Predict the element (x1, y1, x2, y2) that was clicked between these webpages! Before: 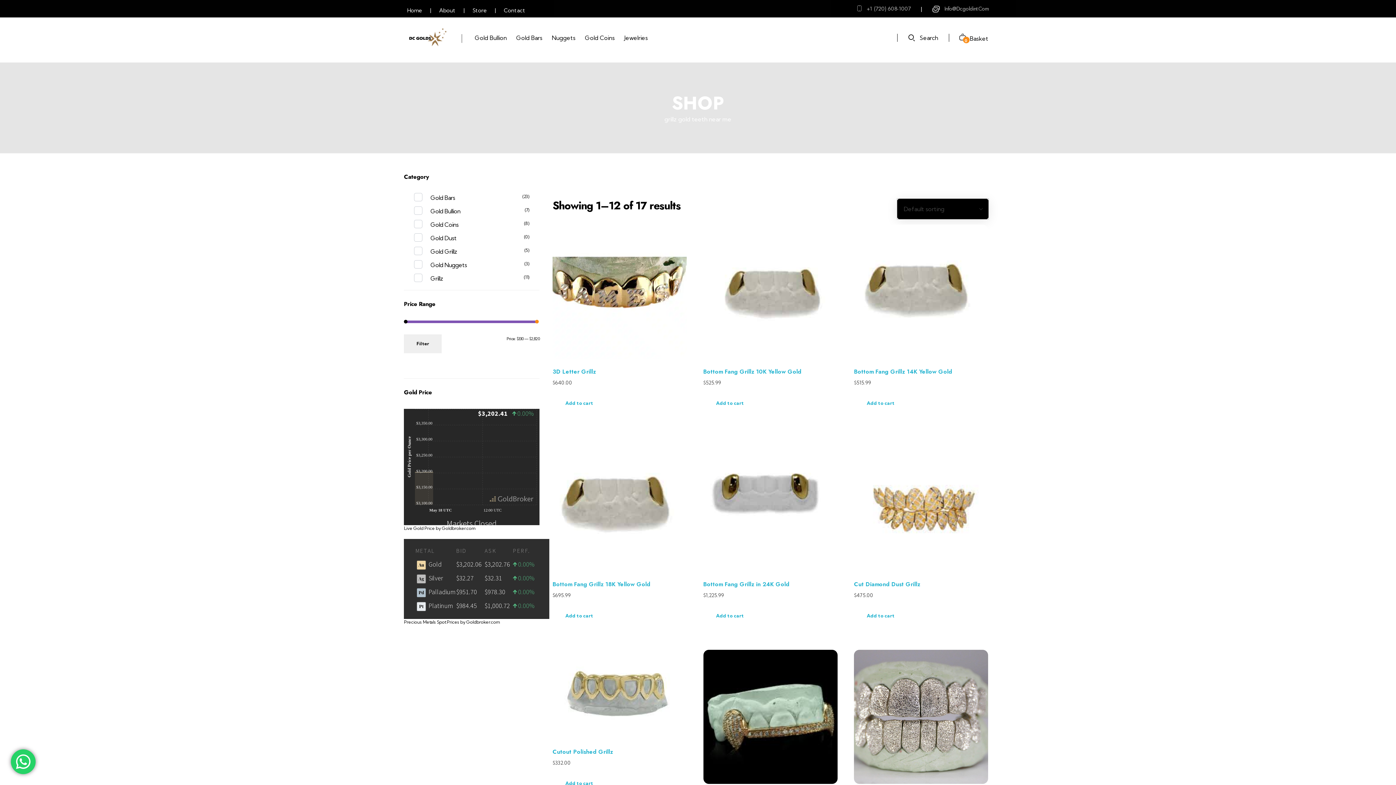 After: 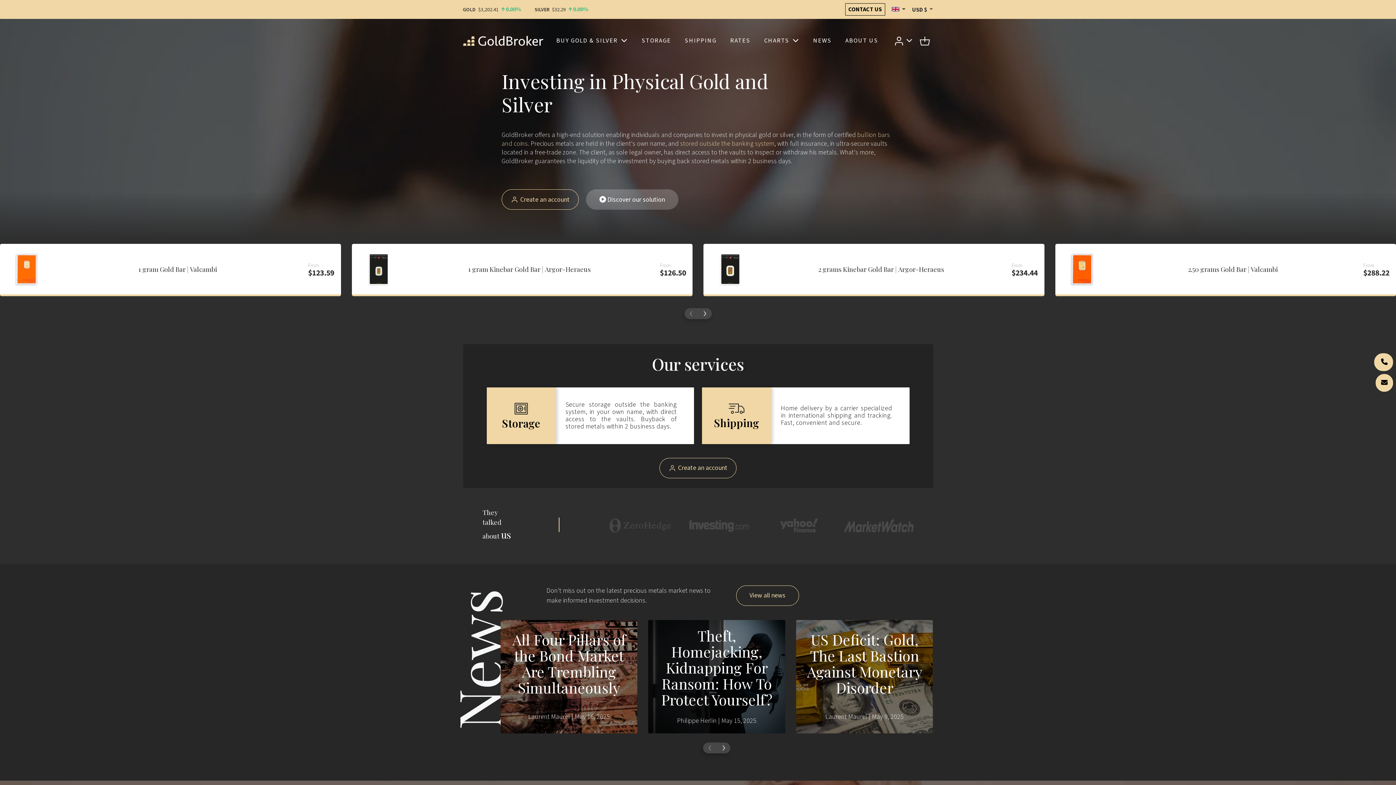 Action: bbox: (441, 525, 475, 531) label: Goldbroker.com